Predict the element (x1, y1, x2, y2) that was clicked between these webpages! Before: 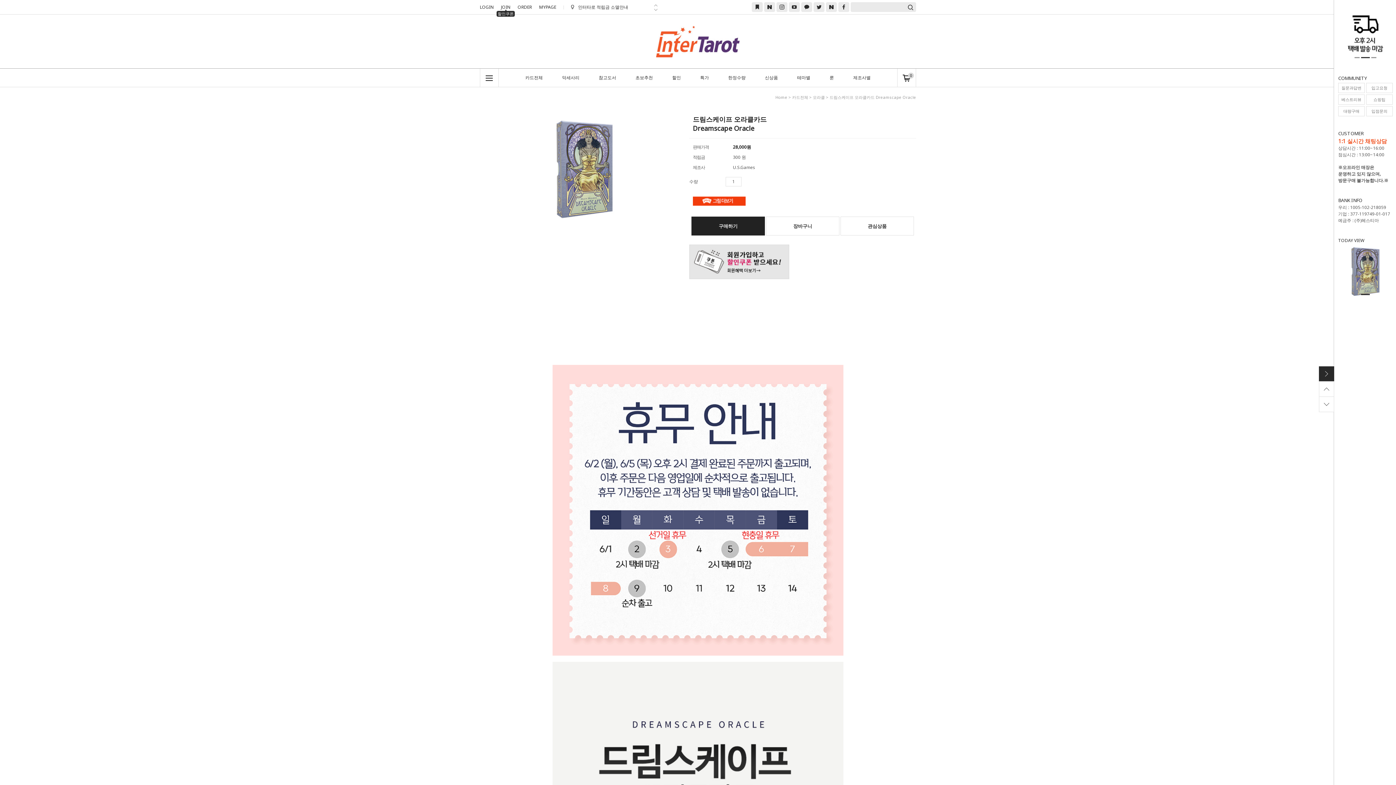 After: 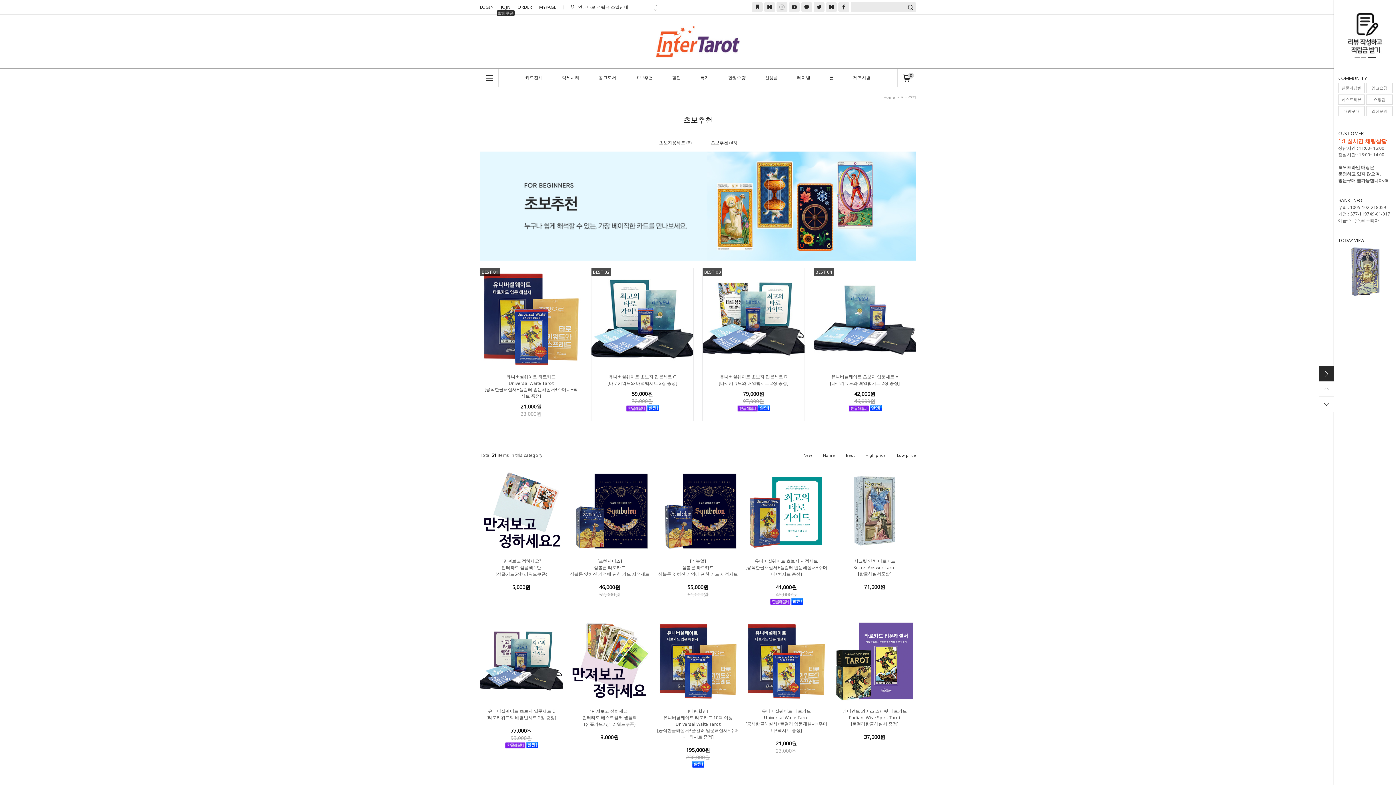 Action: label: 초보추천 bbox: (635, 74, 653, 80)